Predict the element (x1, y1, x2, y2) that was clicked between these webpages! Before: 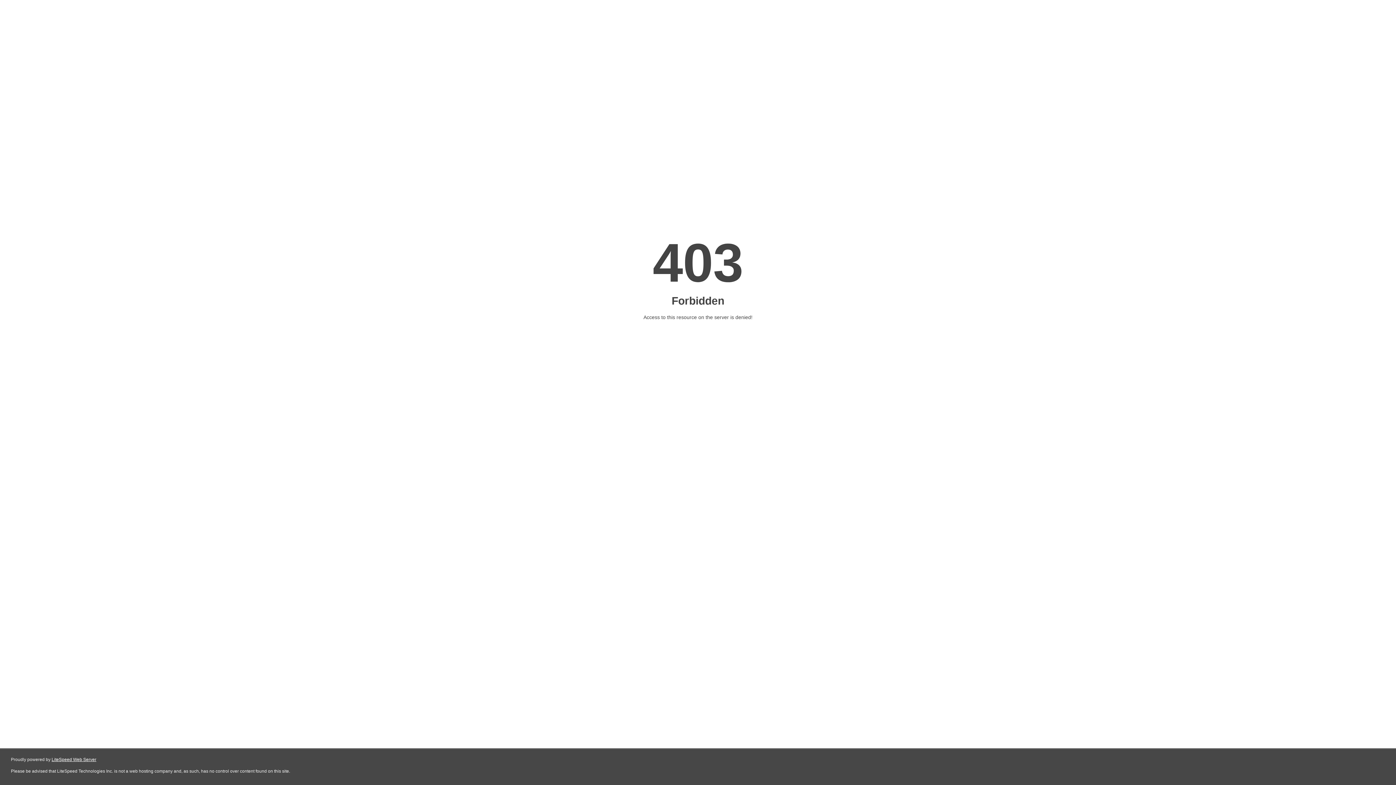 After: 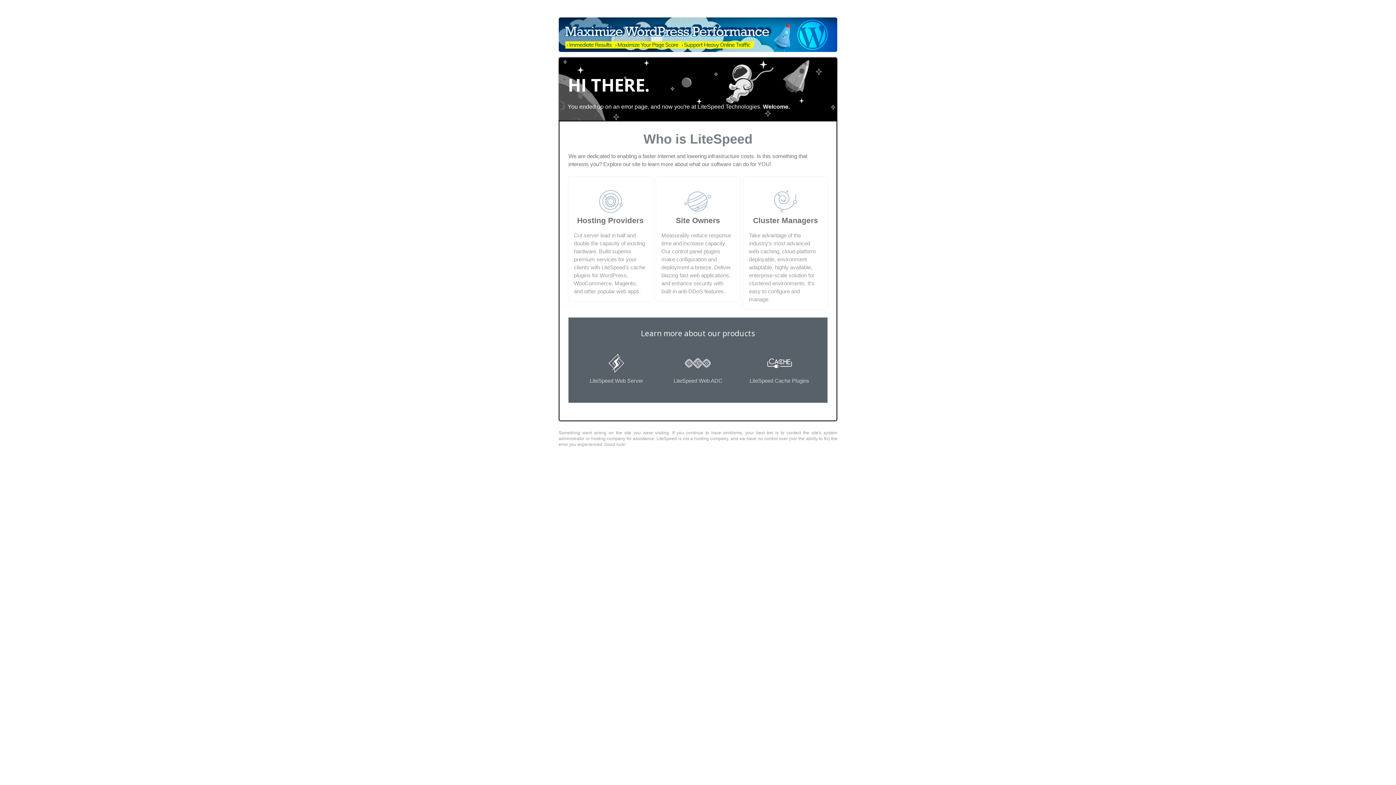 Action: bbox: (51, 757, 96, 762) label: LiteSpeed Web Server